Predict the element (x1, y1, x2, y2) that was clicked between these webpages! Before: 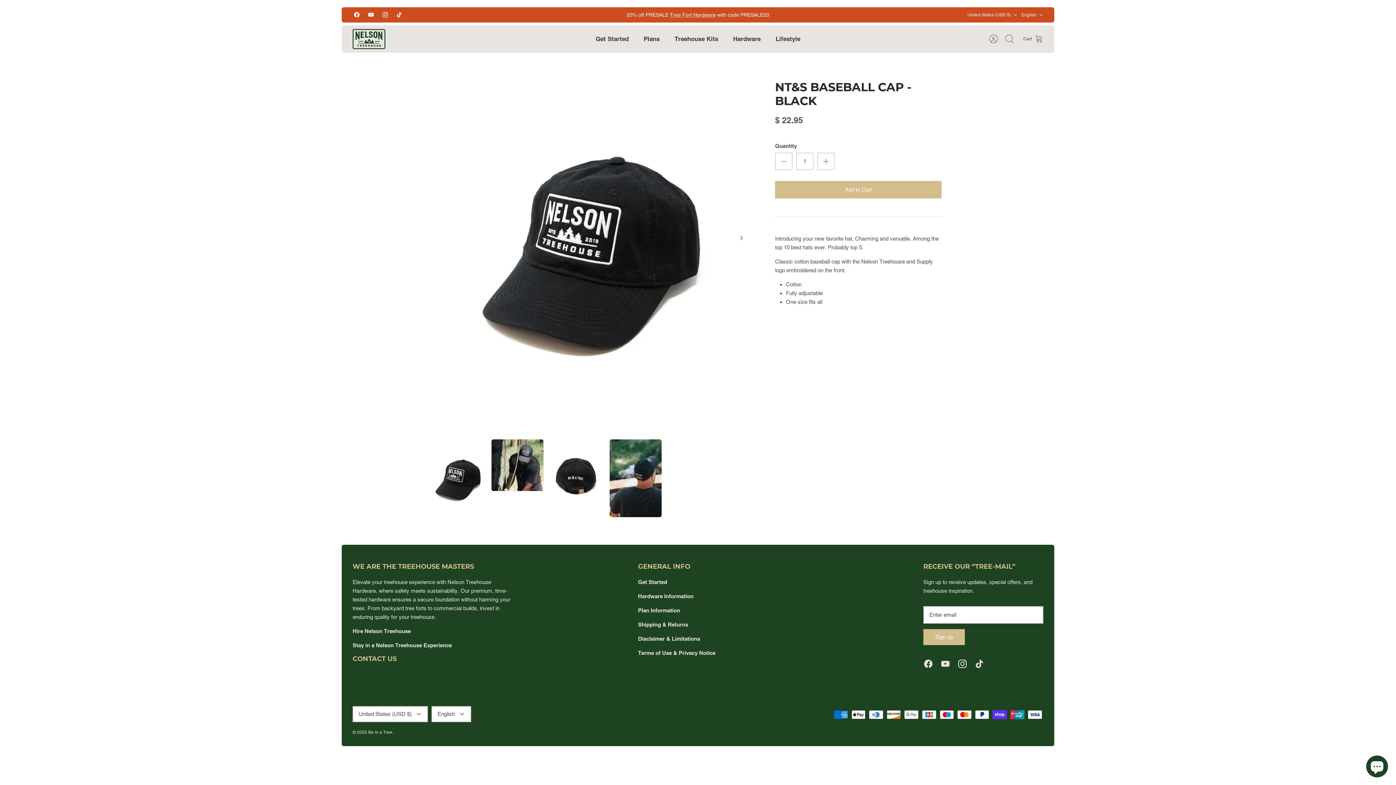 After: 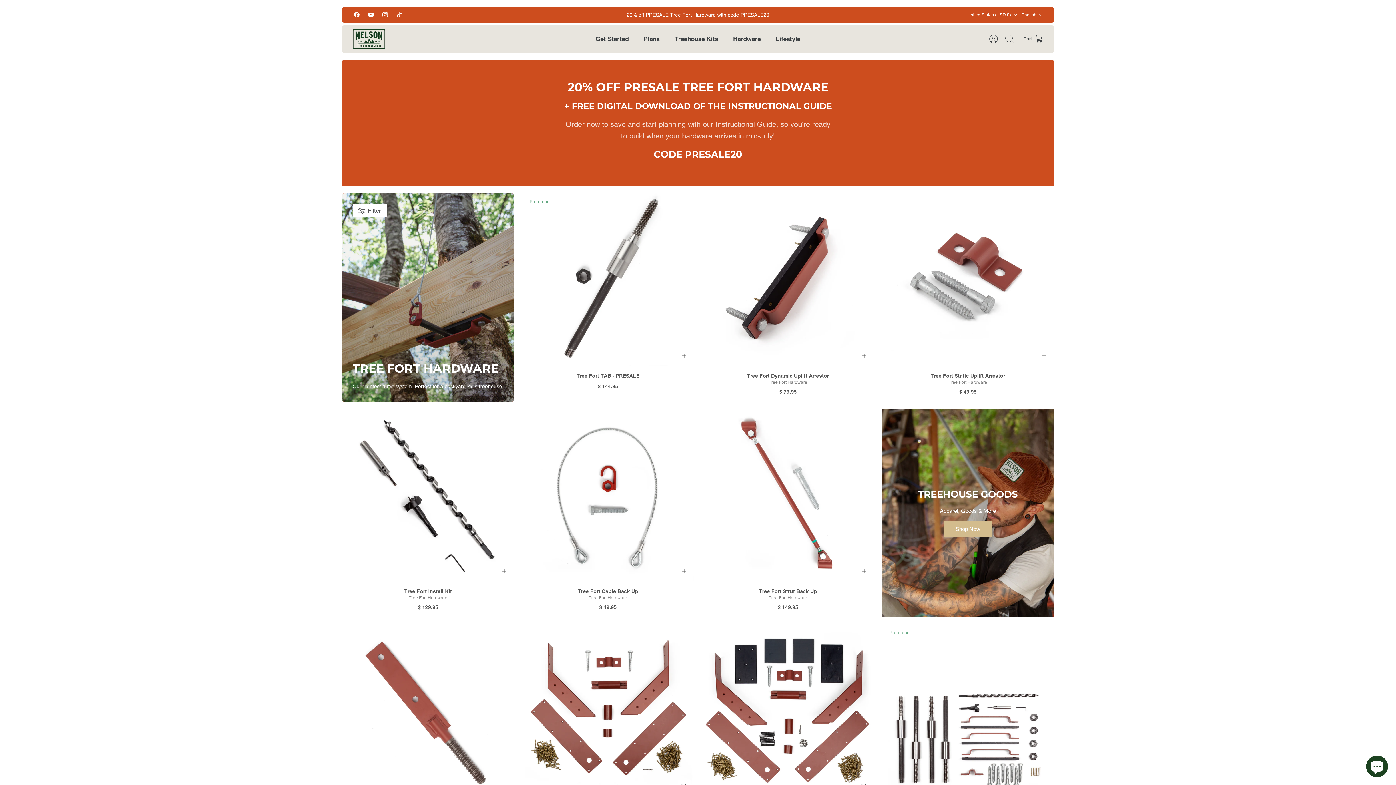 Action: bbox: (670, 11, 716, 17) label: Tree Fort Hardware